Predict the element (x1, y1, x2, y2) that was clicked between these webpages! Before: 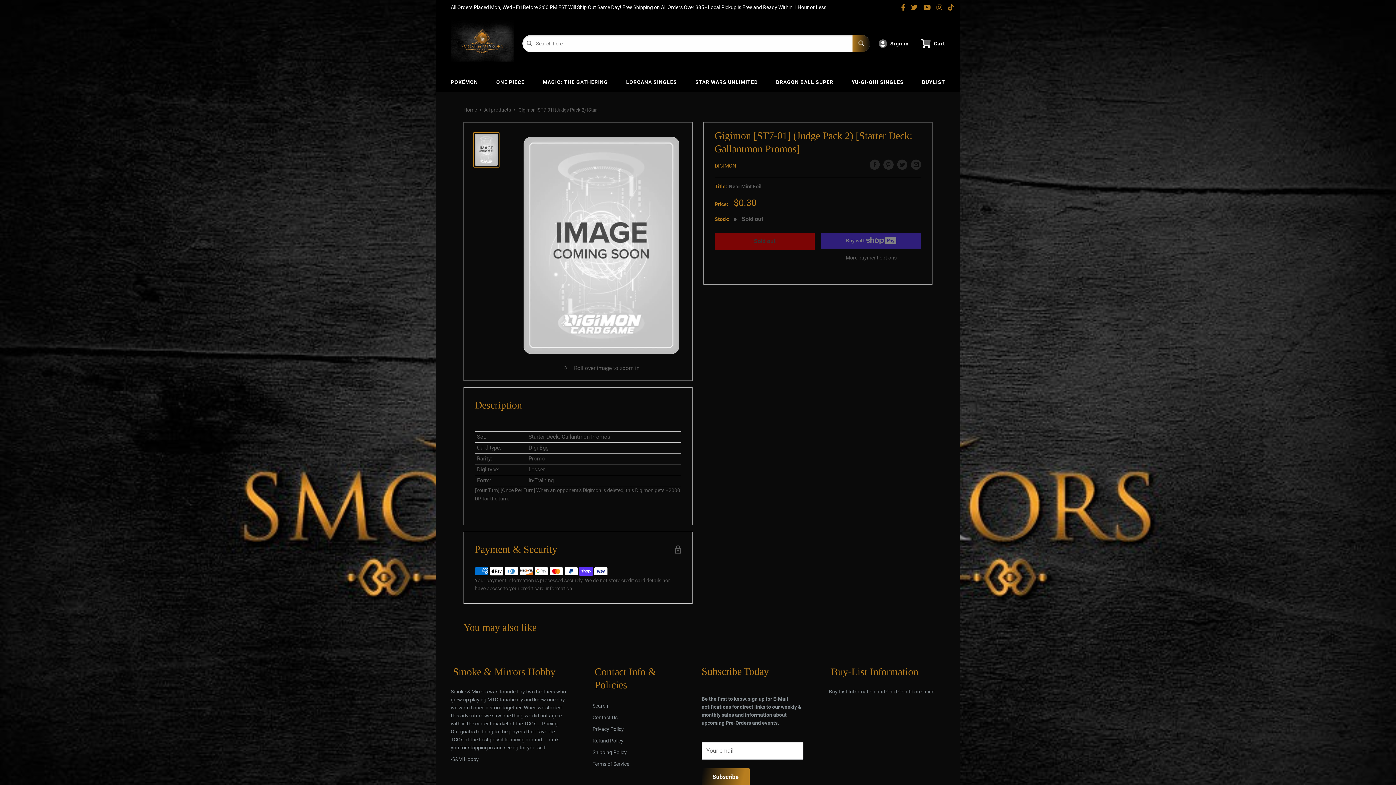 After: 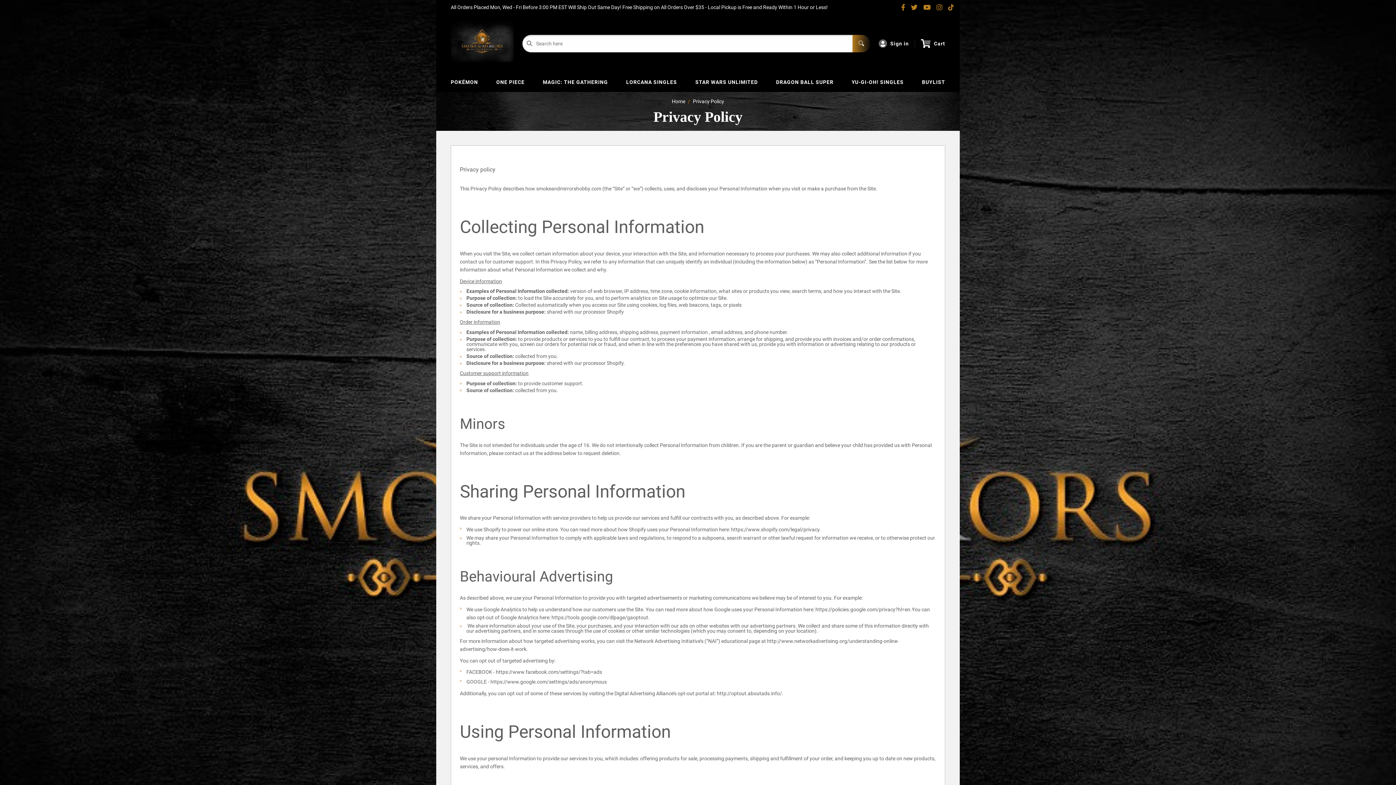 Action: bbox: (592, 723, 676, 735) label: Privacy Policy